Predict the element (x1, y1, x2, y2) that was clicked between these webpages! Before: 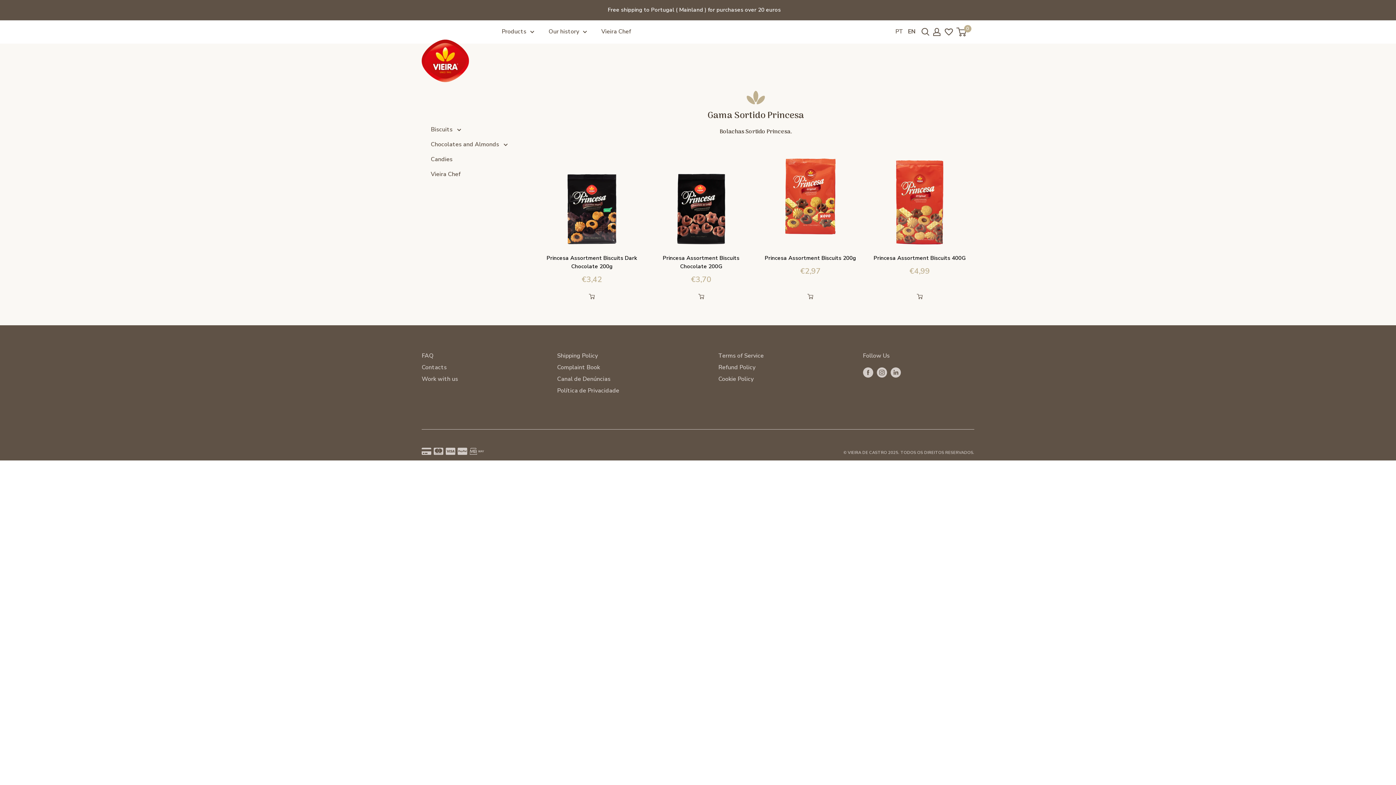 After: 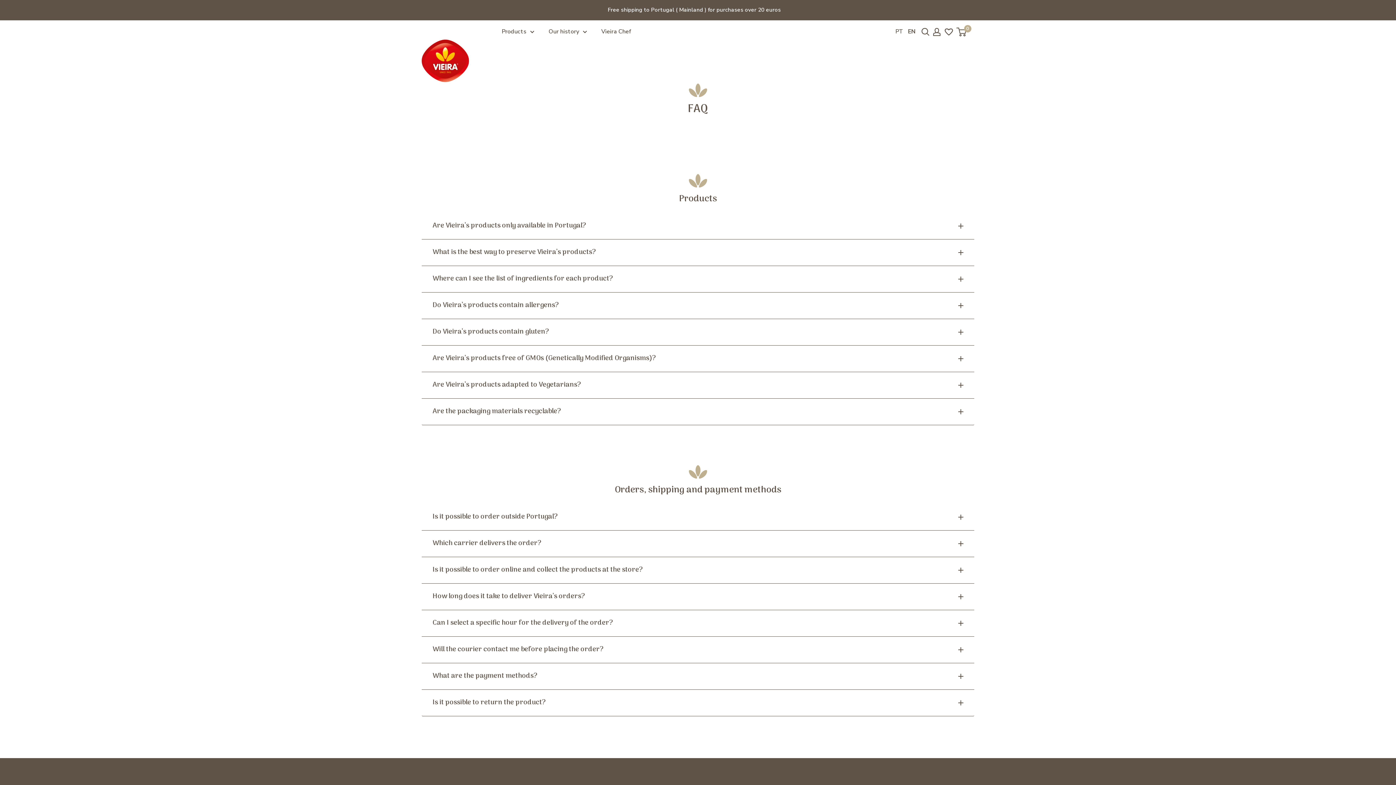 Action: bbox: (421, 350, 531, 361) label: FAQ